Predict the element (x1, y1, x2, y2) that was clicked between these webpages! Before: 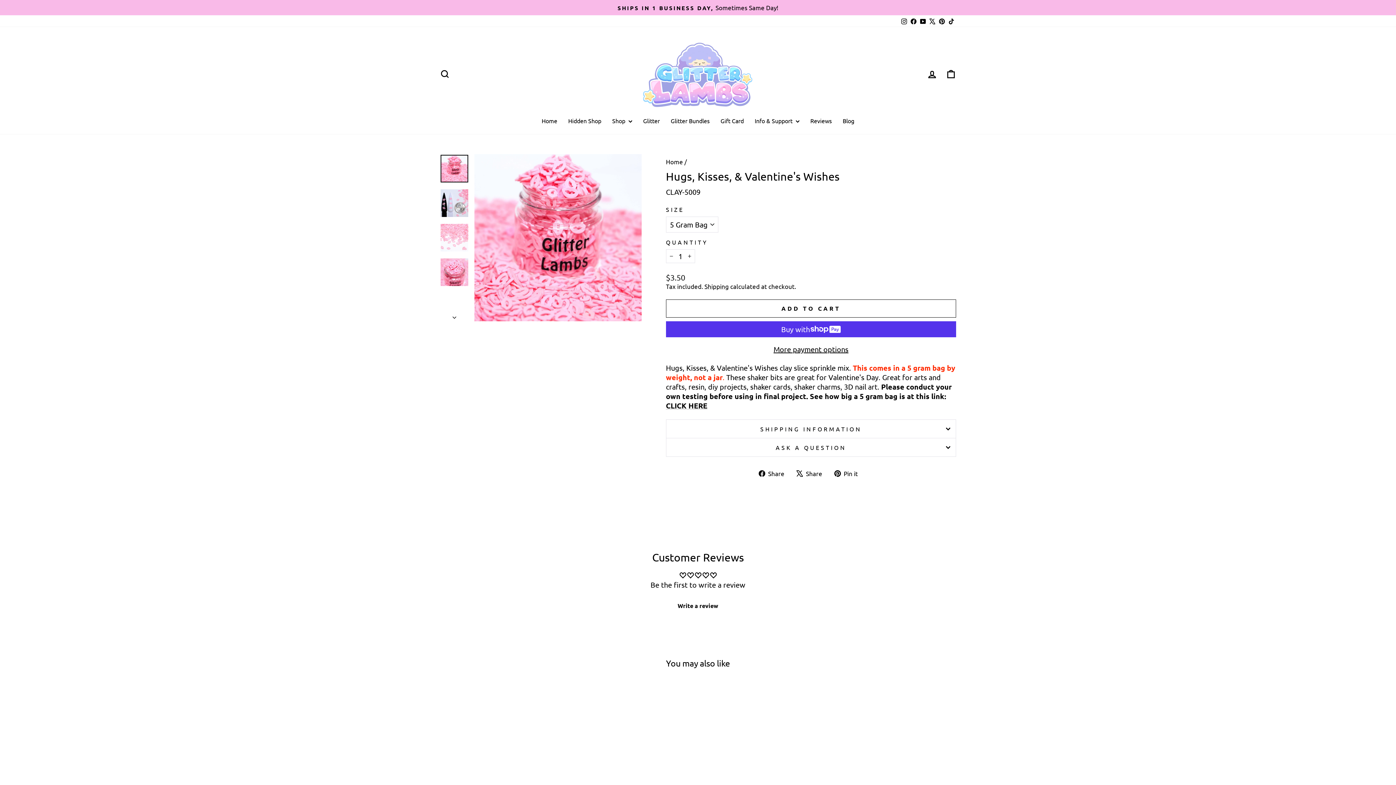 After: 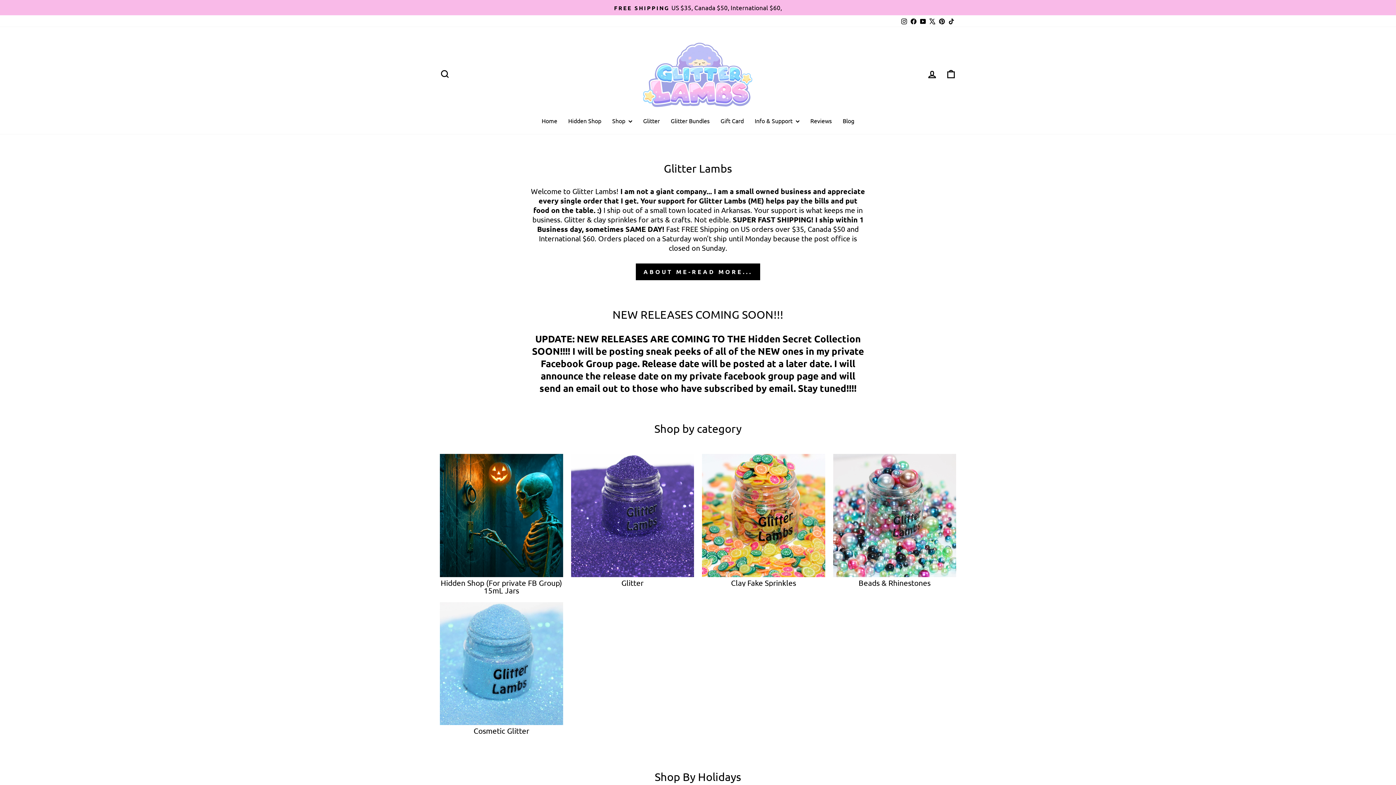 Action: bbox: (640, 37, 756, 110)